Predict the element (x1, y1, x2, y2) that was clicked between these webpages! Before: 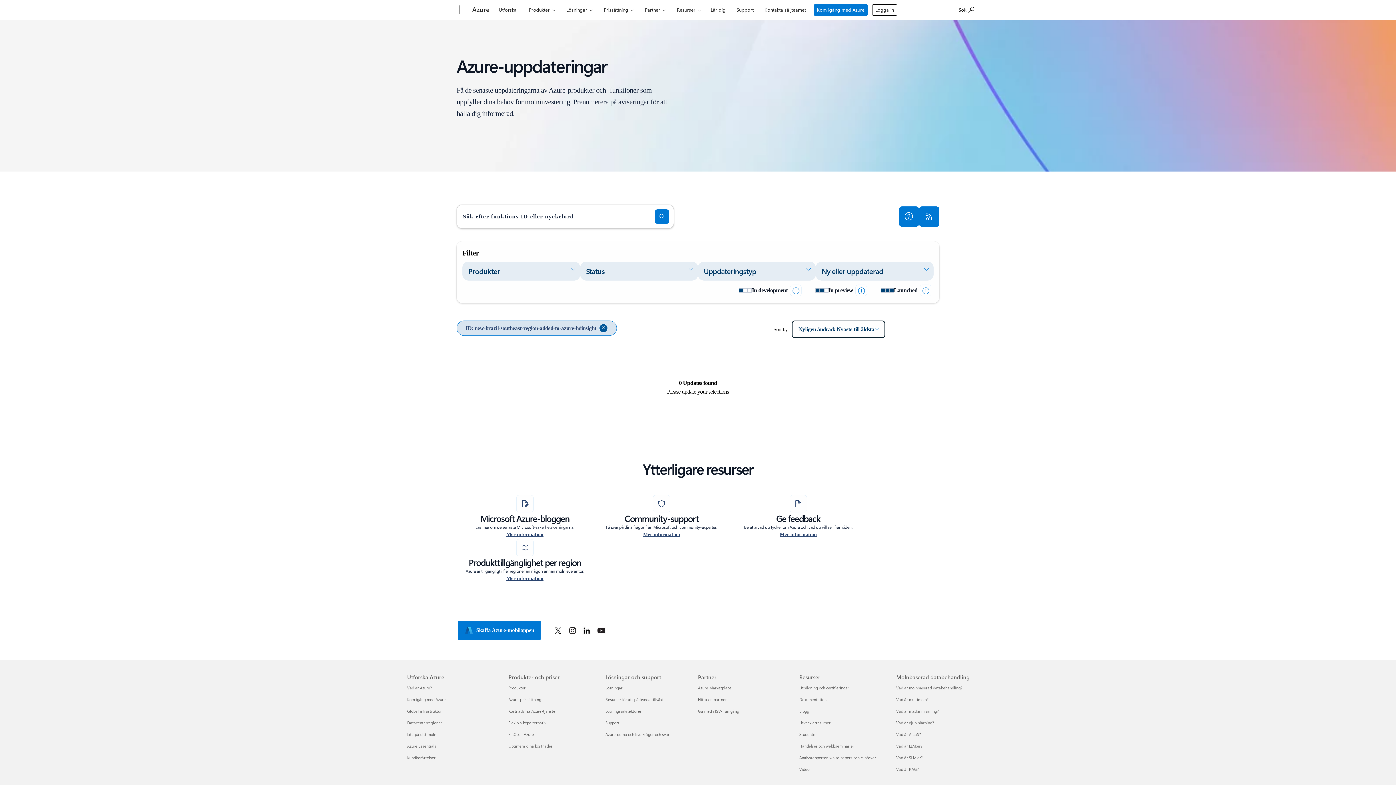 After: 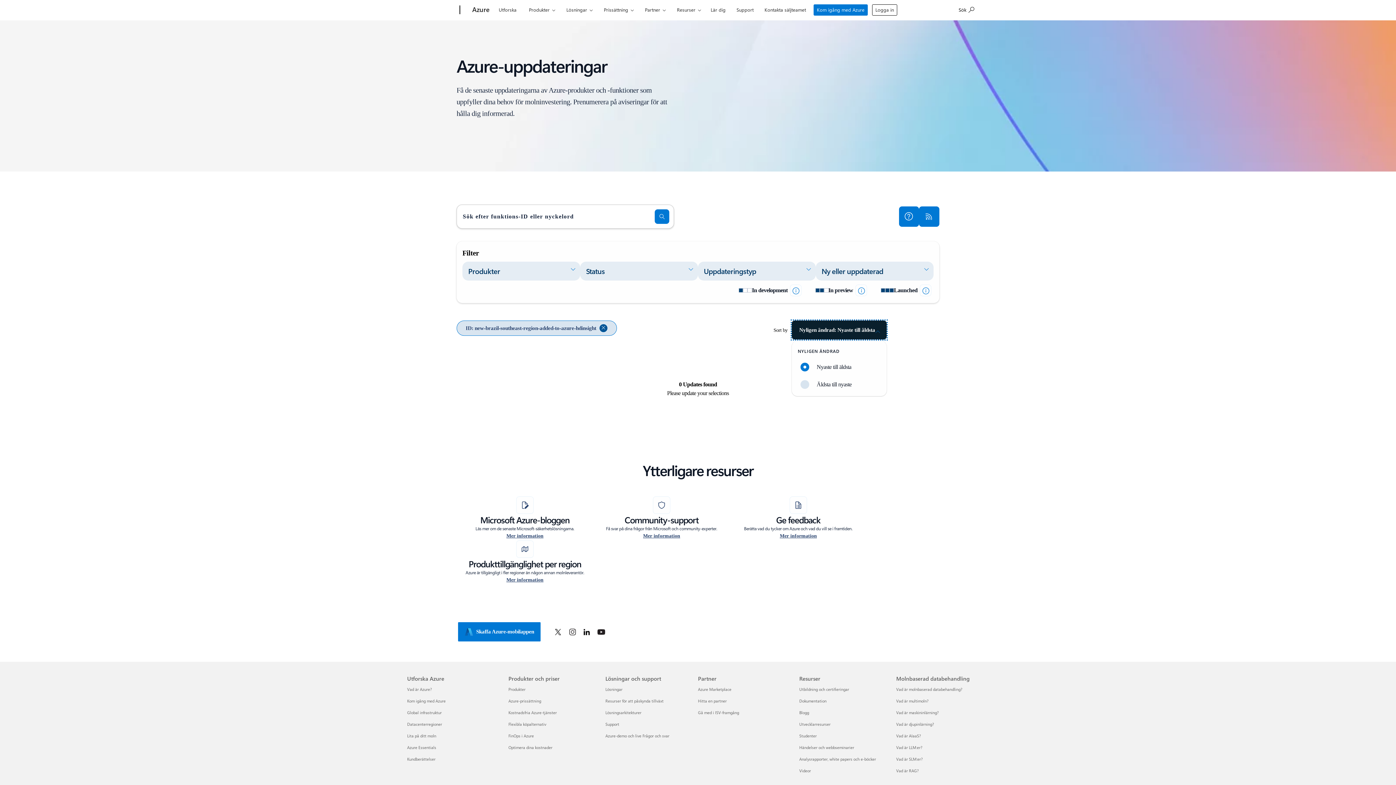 Action: label: Nyligen ändrad: Nyaste till äldsta bbox: (792, 320, 885, 338)